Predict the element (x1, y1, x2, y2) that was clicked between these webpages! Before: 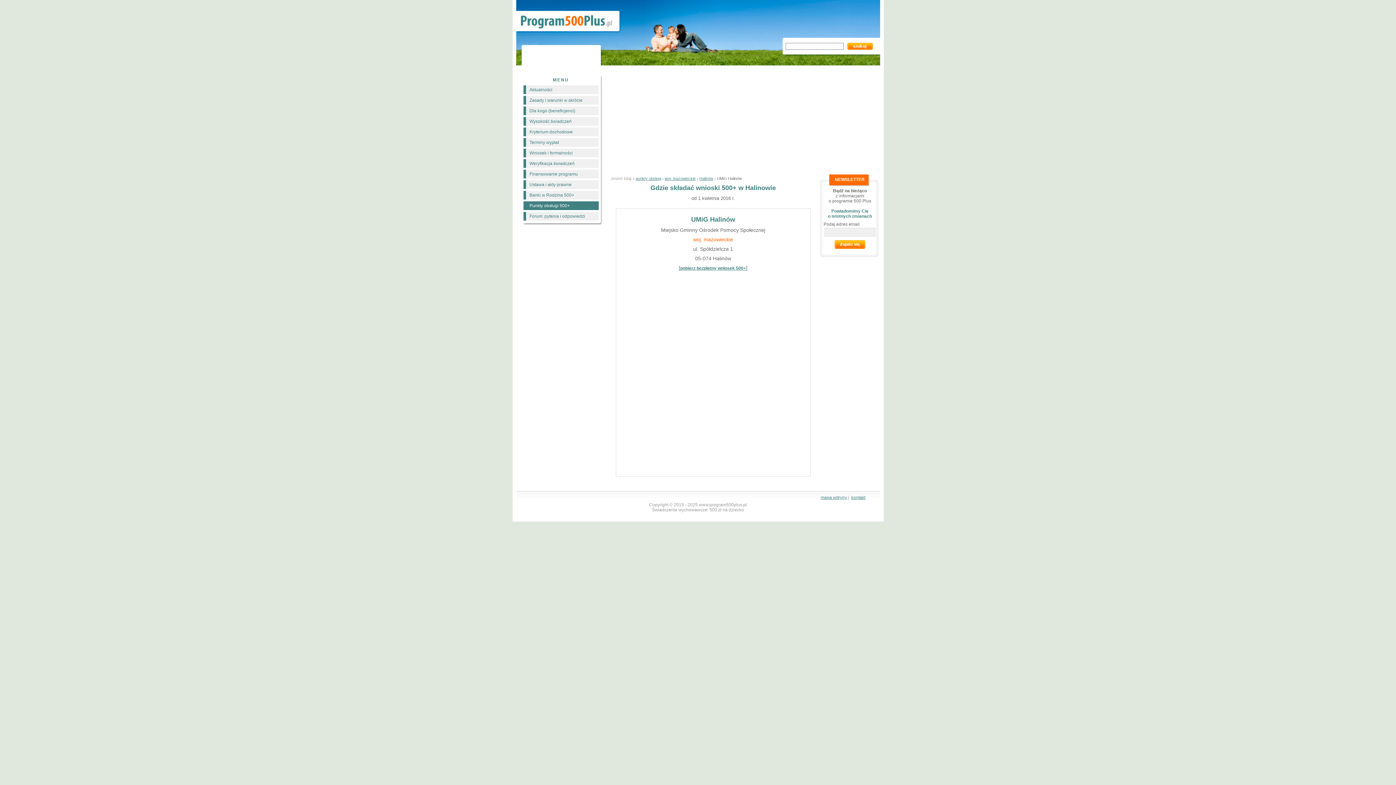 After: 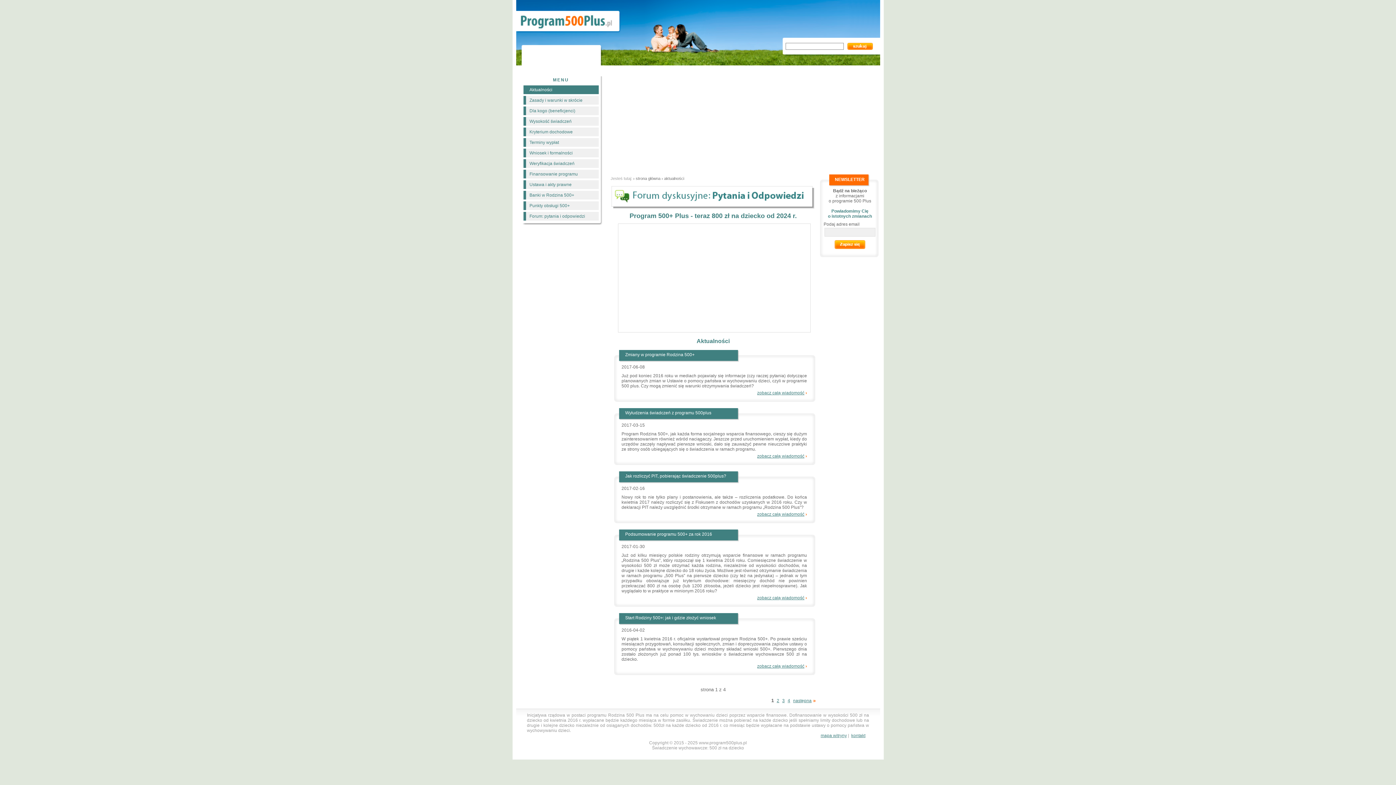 Action: bbox: (523, 85, 598, 94) label: Aktualności